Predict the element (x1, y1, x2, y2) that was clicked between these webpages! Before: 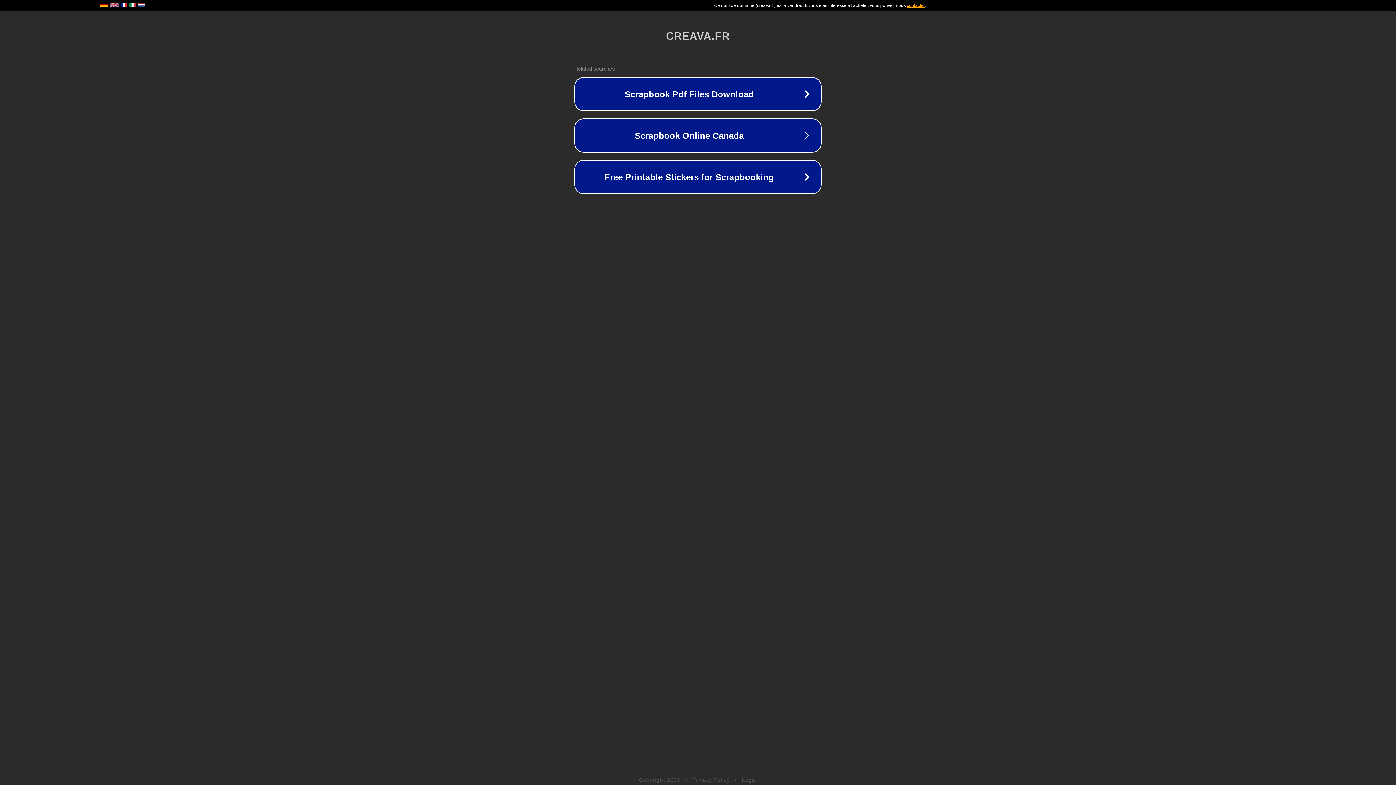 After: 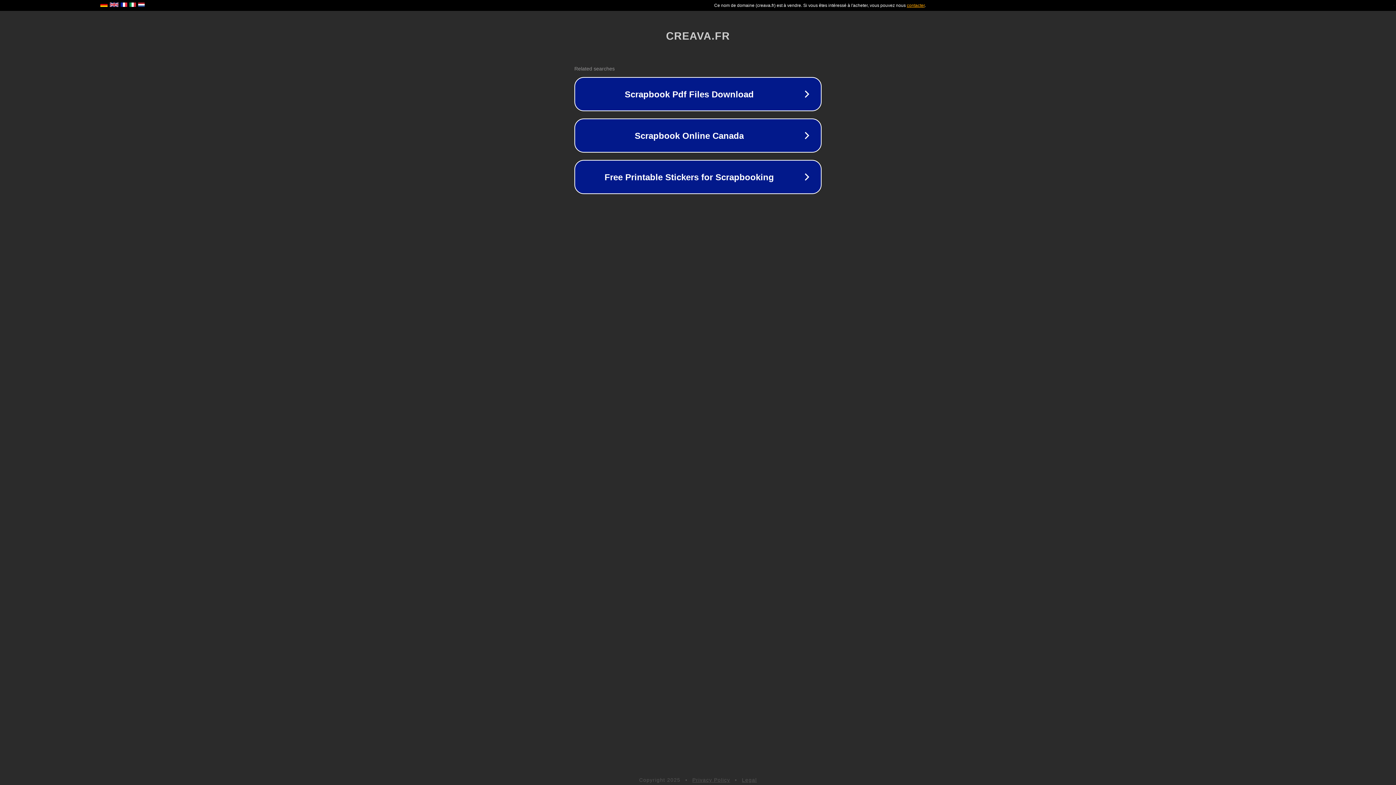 Action: bbox: (692, 777, 730, 783) label: Privacy Policy